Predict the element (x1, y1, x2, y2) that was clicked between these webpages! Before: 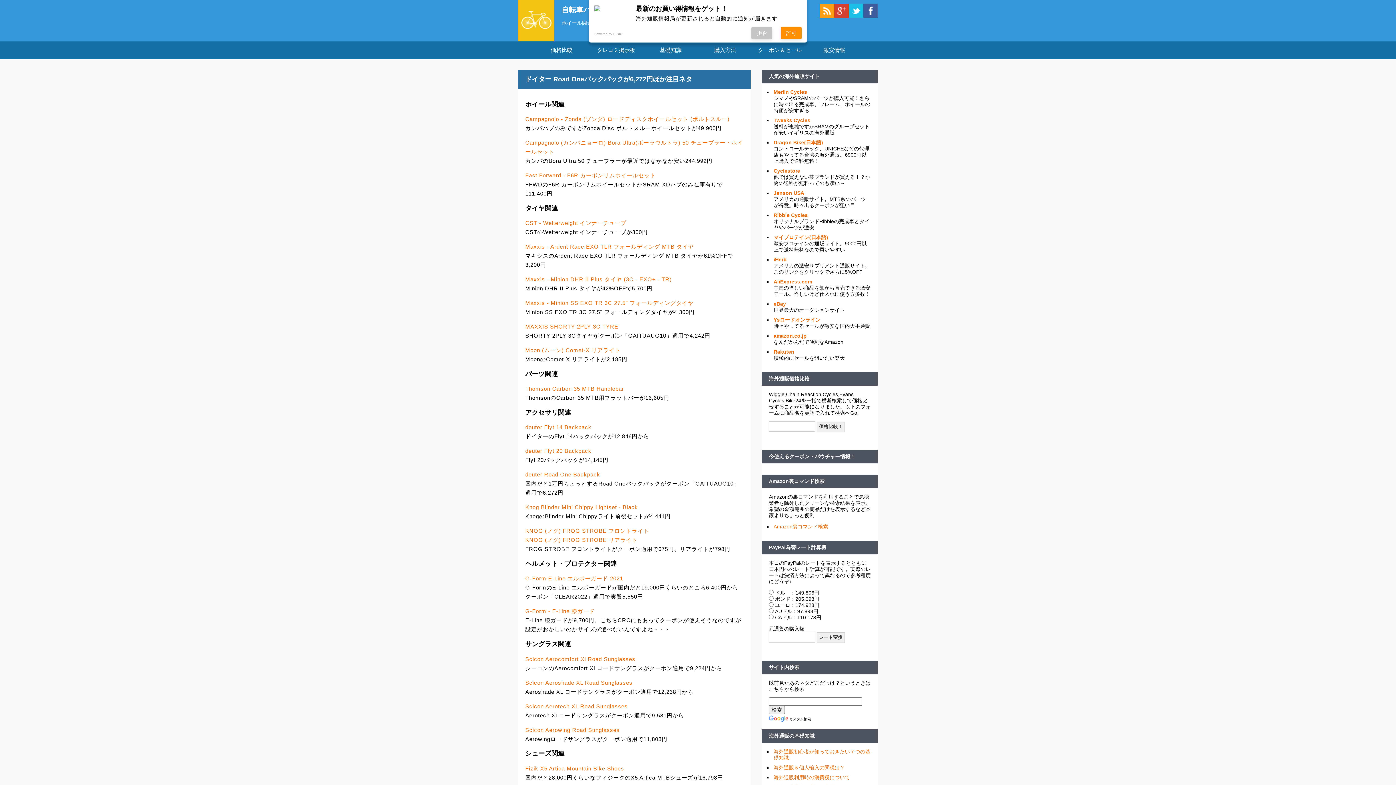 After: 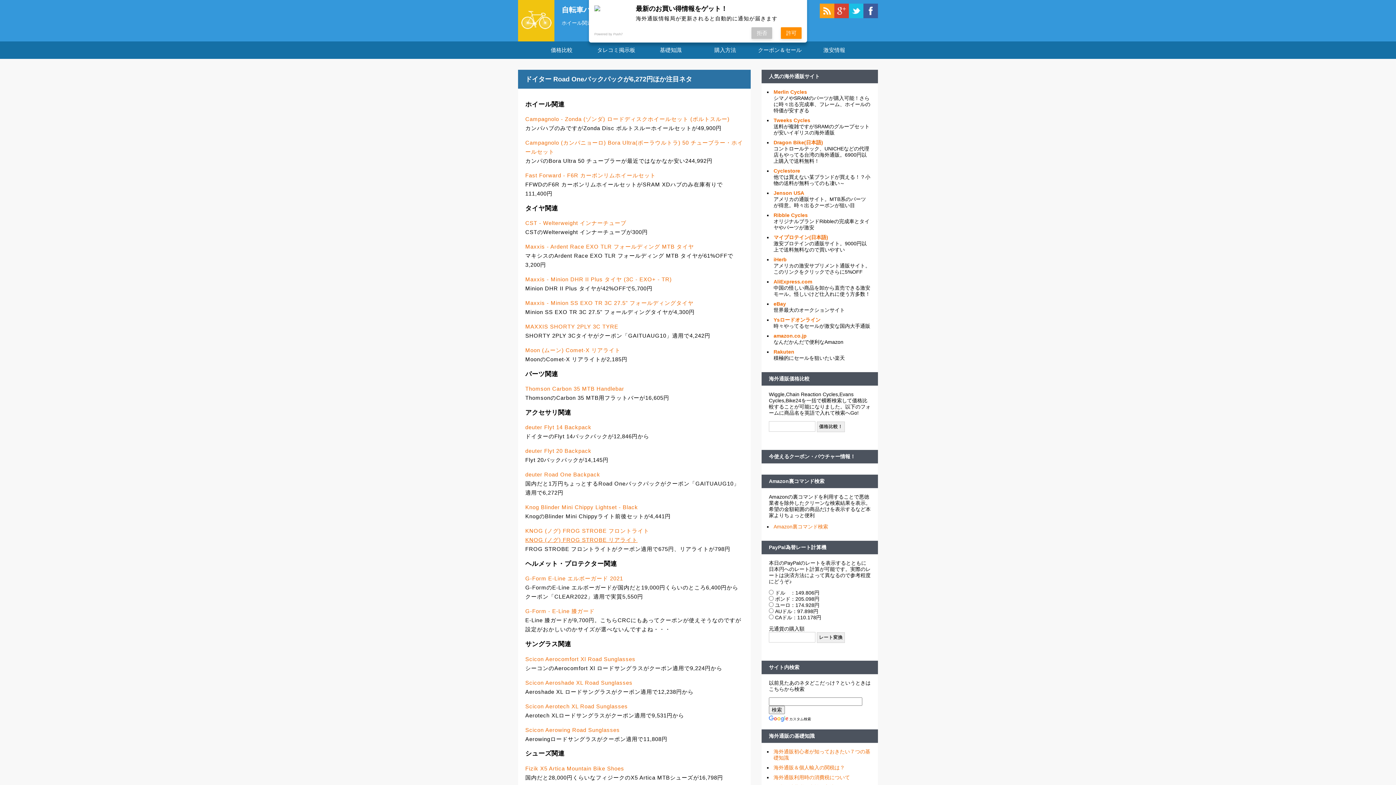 Action: label: KNOG (ノグ) FROG STROBE リアライト bbox: (525, 537, 637, 543)